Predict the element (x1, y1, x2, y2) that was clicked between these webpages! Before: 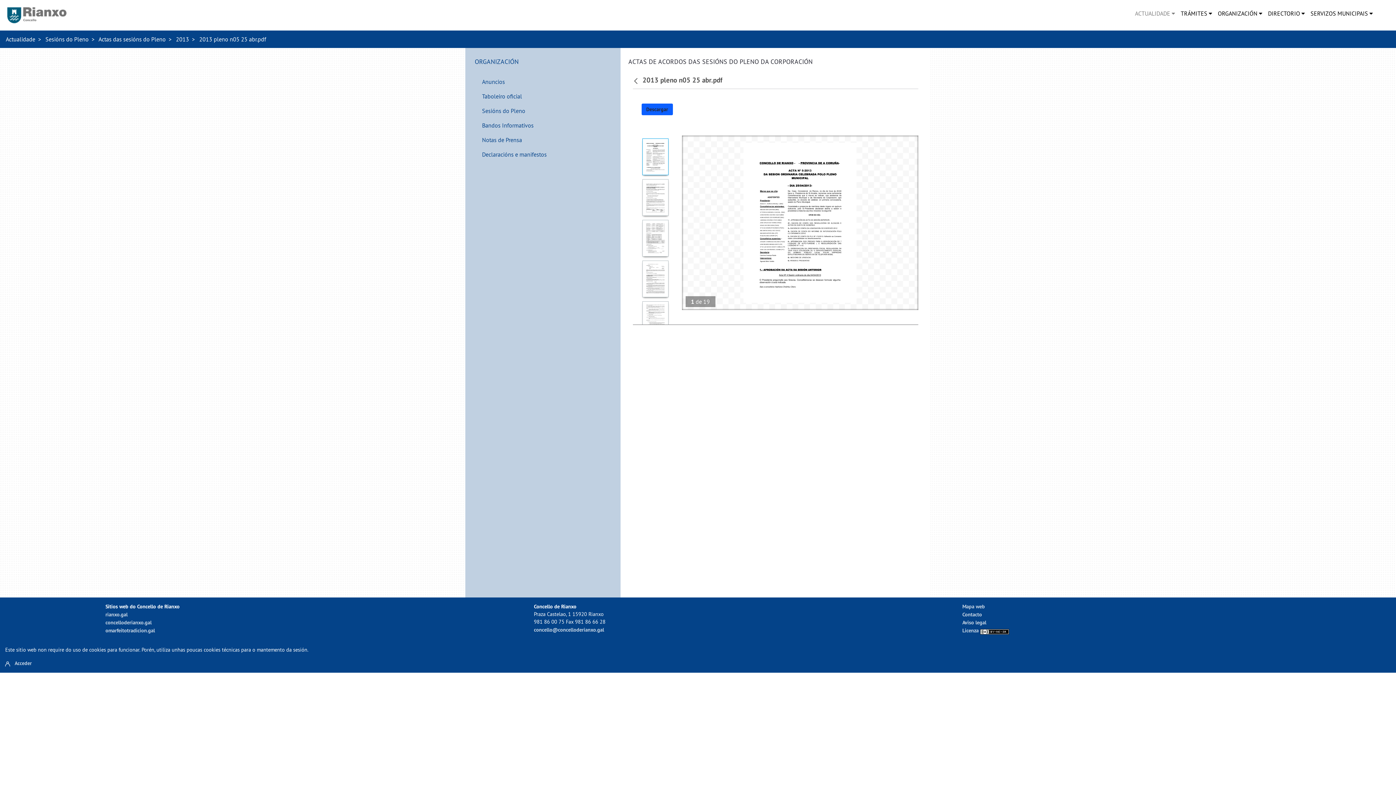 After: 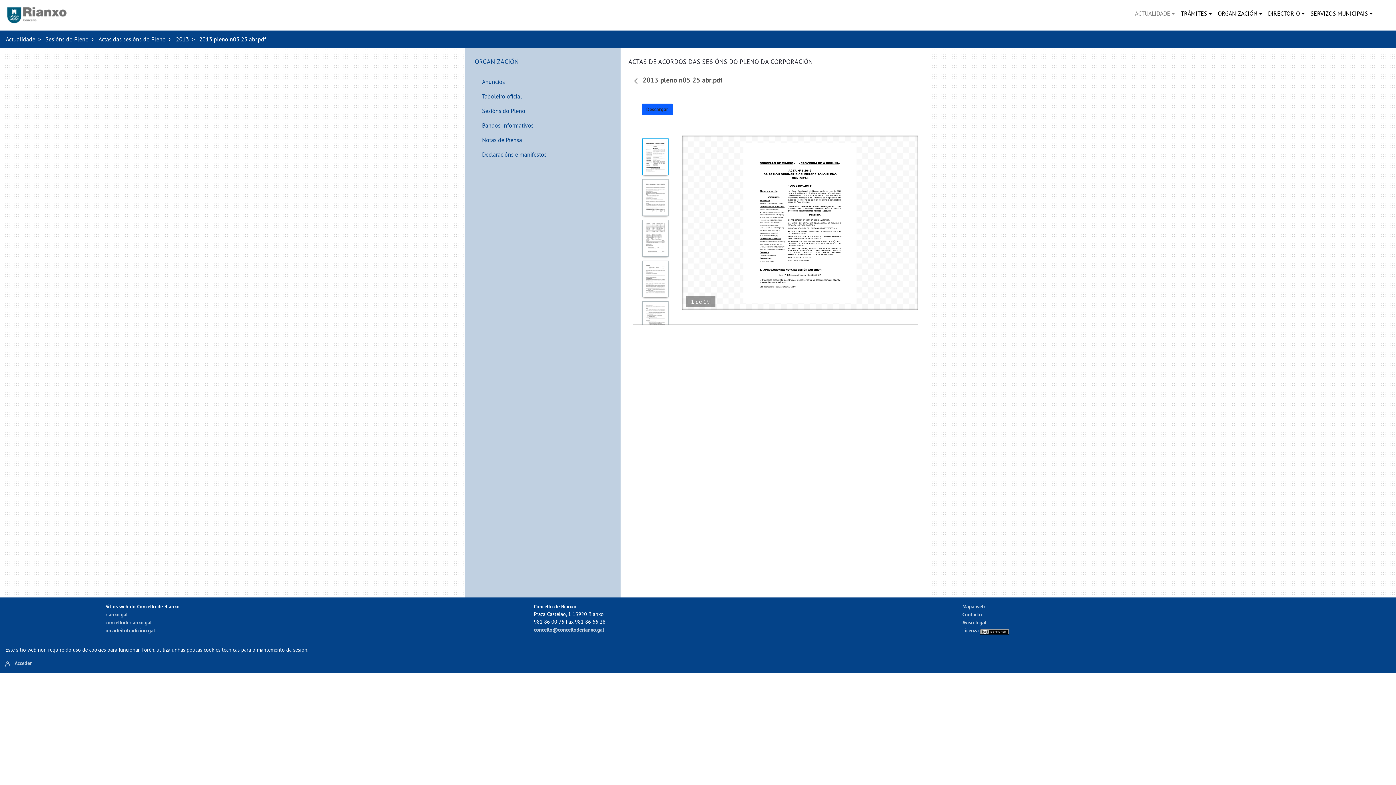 Action: bbox: (634, 137, 676, 176)